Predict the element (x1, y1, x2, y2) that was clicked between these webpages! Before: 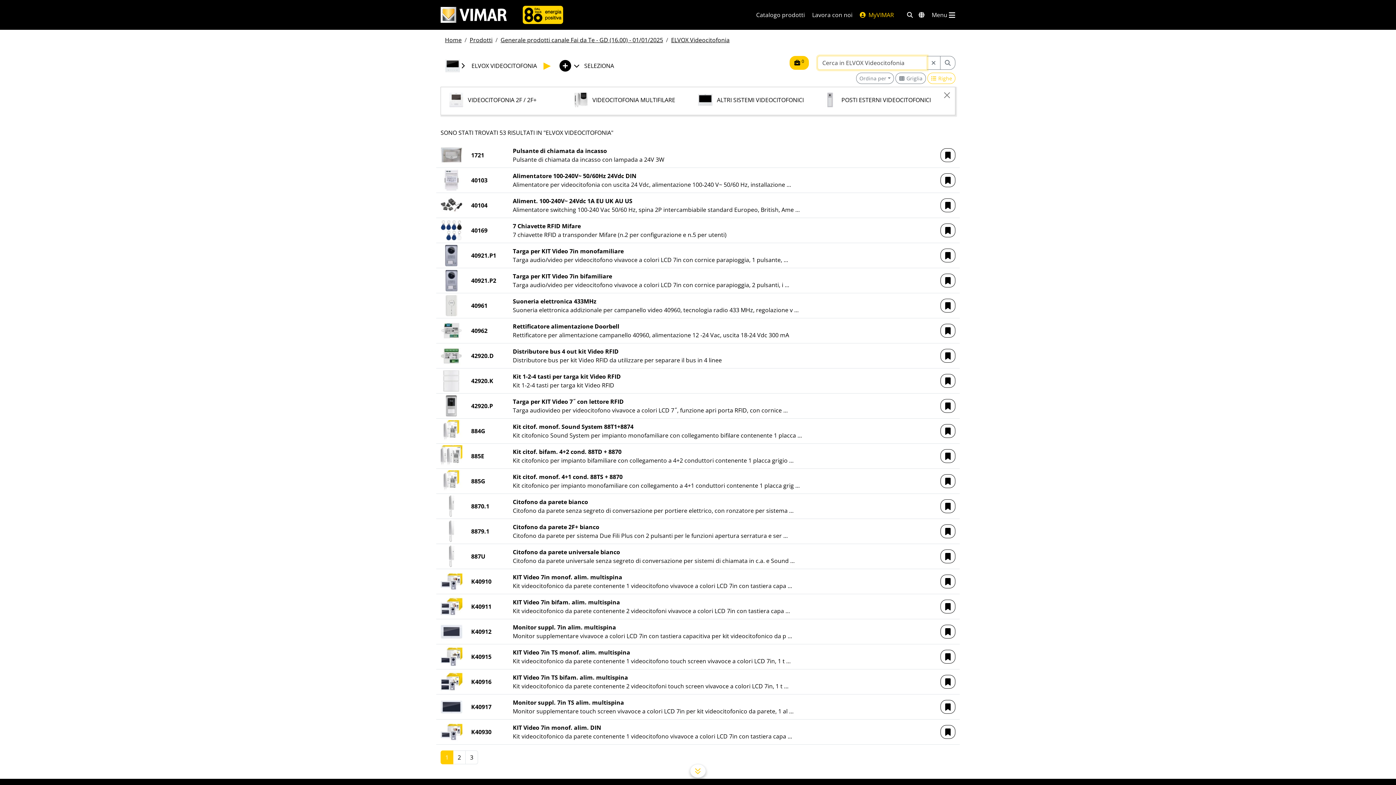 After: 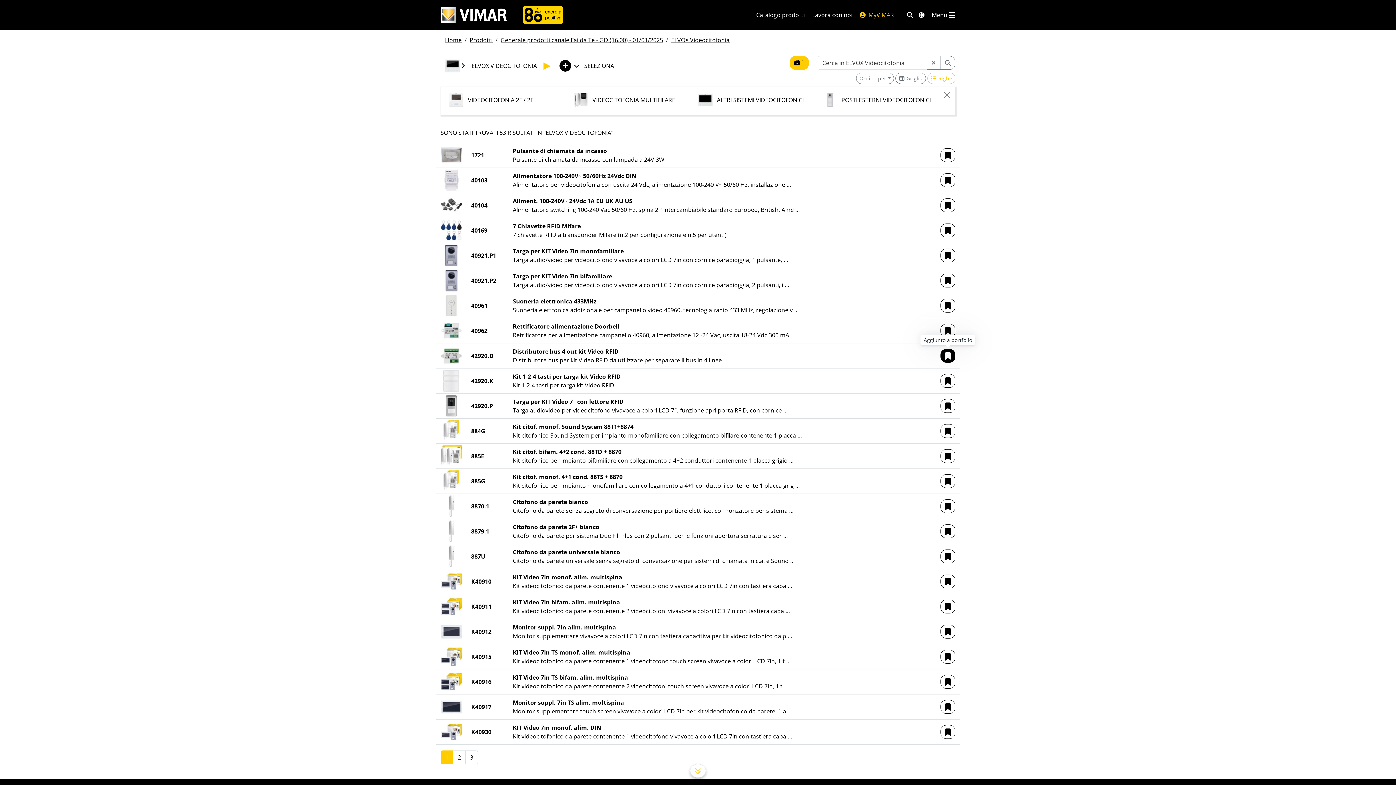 Action: bbox: (940, 349, 955, 362) label: Add item to portfolio